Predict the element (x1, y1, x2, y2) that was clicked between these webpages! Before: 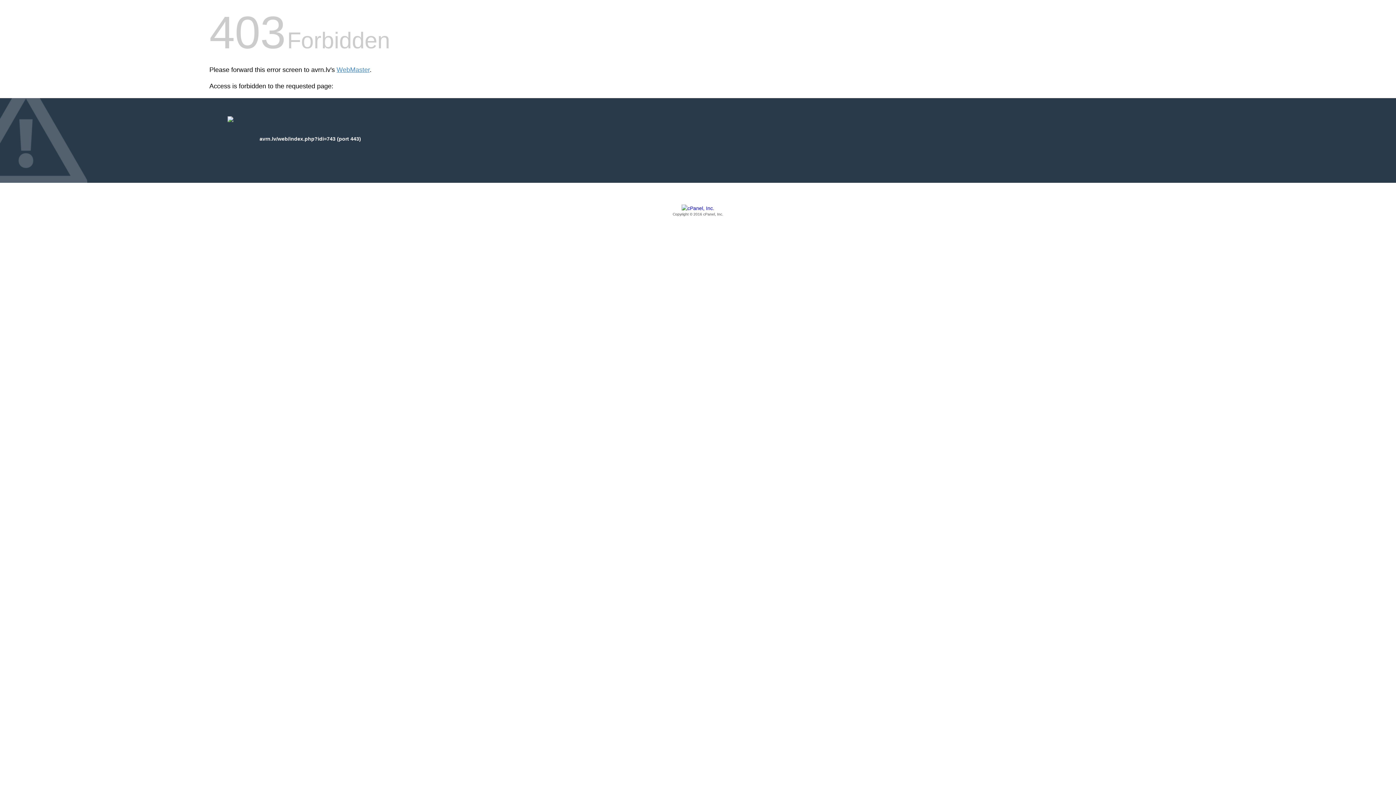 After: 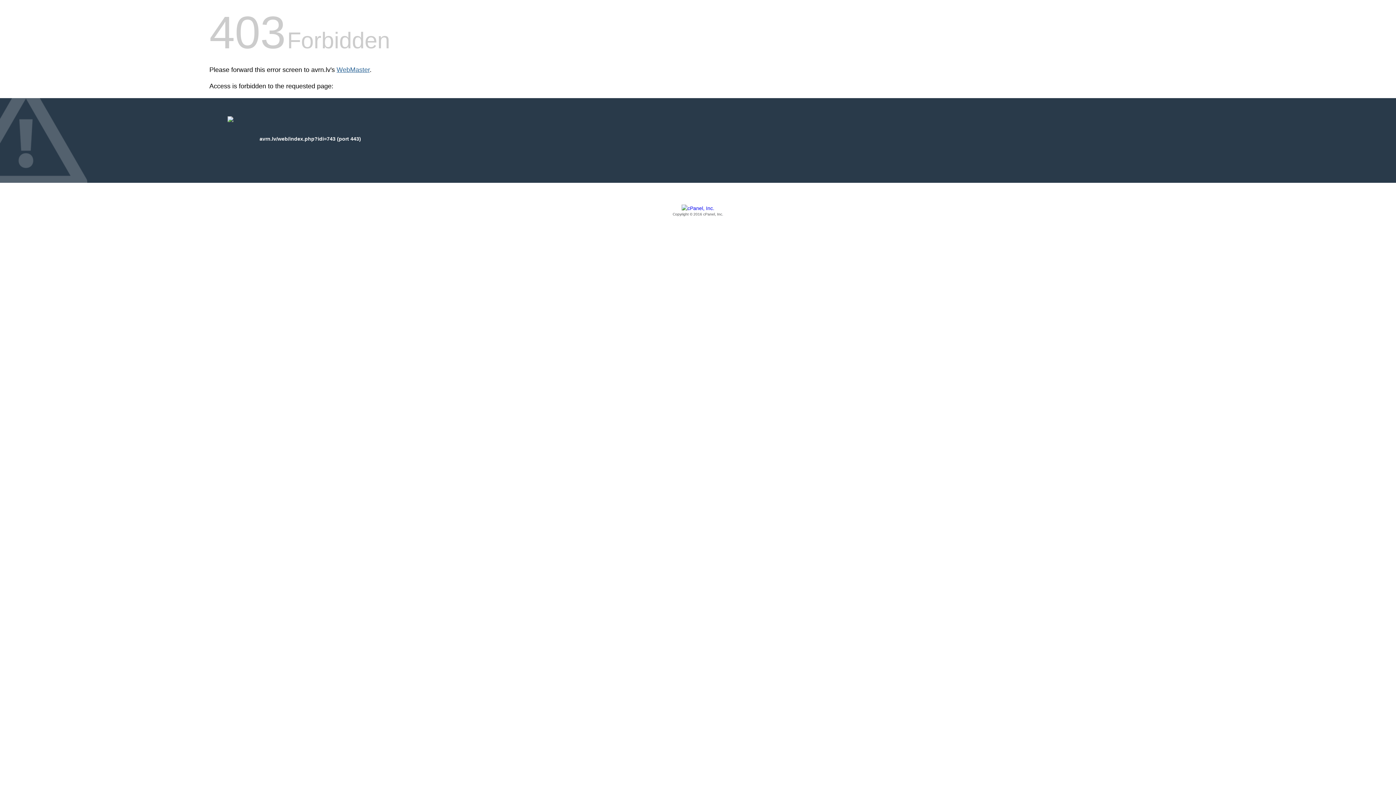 Action: bbox: (336, 66, 369, 73) label: WebMaster